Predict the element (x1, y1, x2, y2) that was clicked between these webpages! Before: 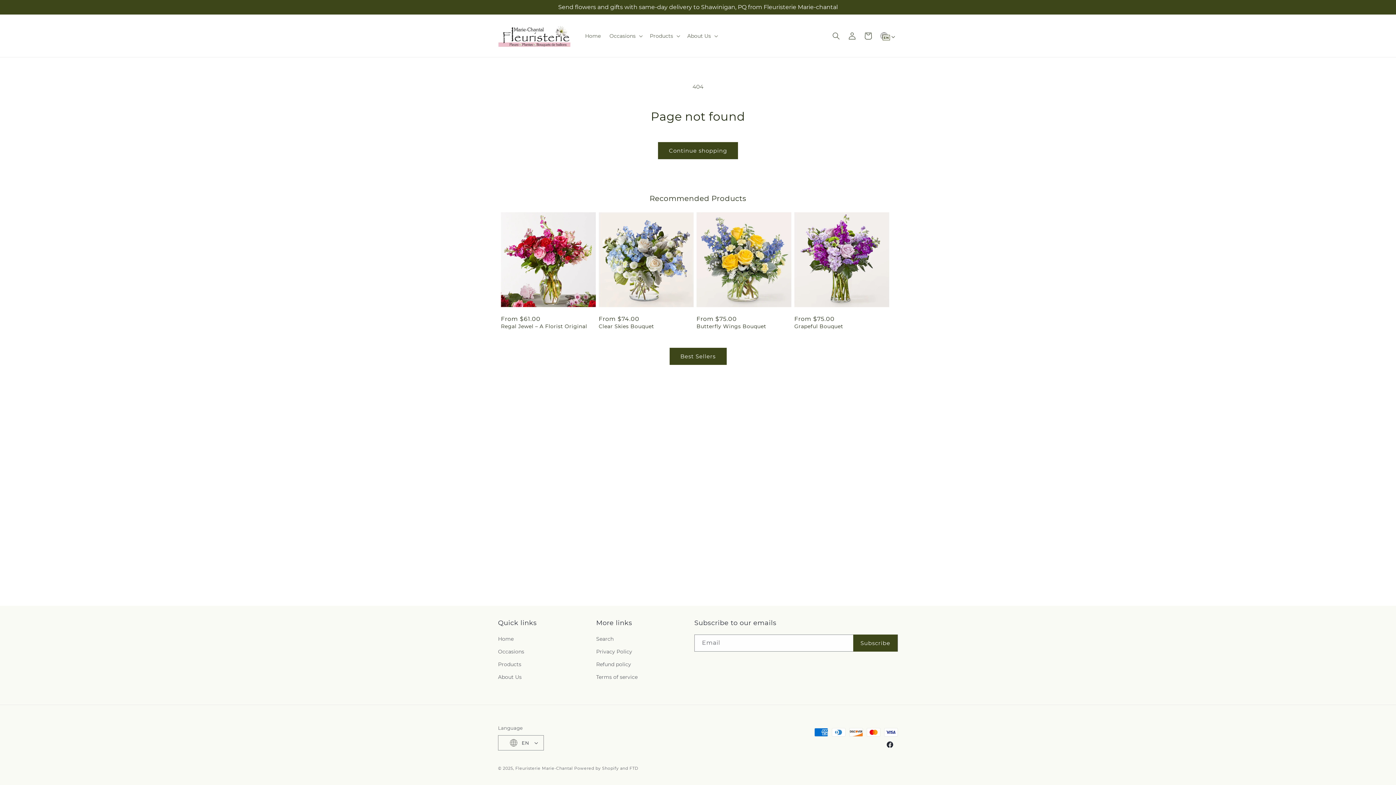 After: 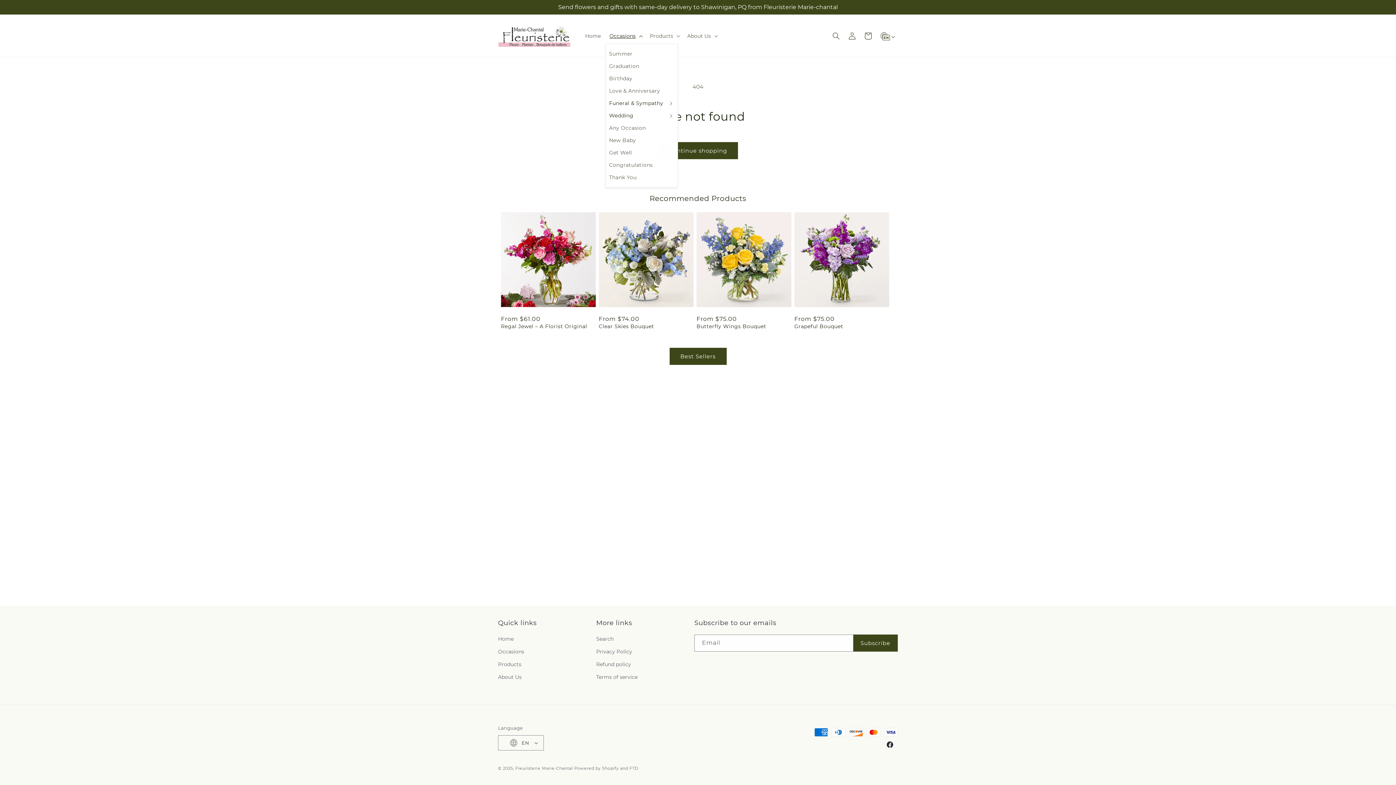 Action: bbox: (605, 28, 645, 43) label: Occasions